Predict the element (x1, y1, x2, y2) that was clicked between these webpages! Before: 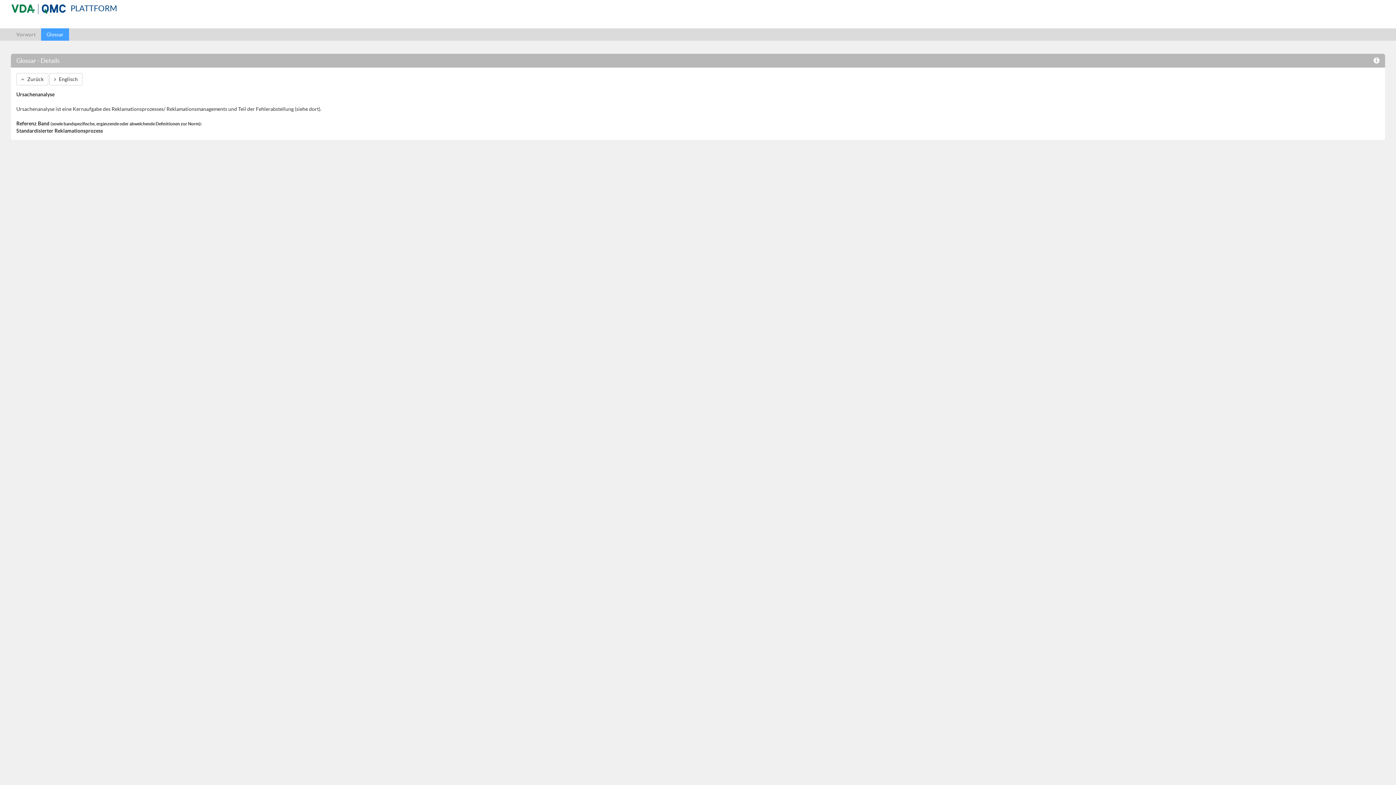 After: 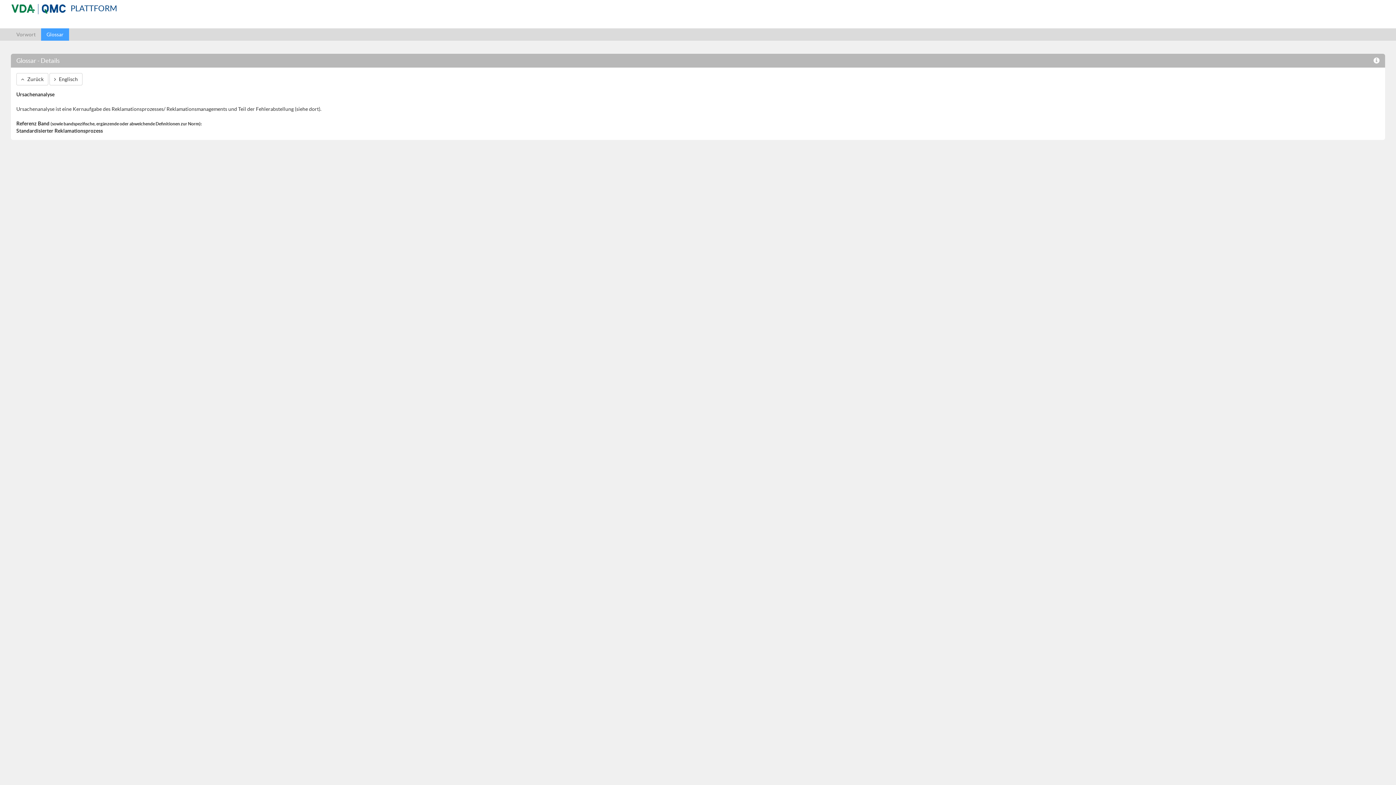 Action: bbox: (7, 0, 69, 28)